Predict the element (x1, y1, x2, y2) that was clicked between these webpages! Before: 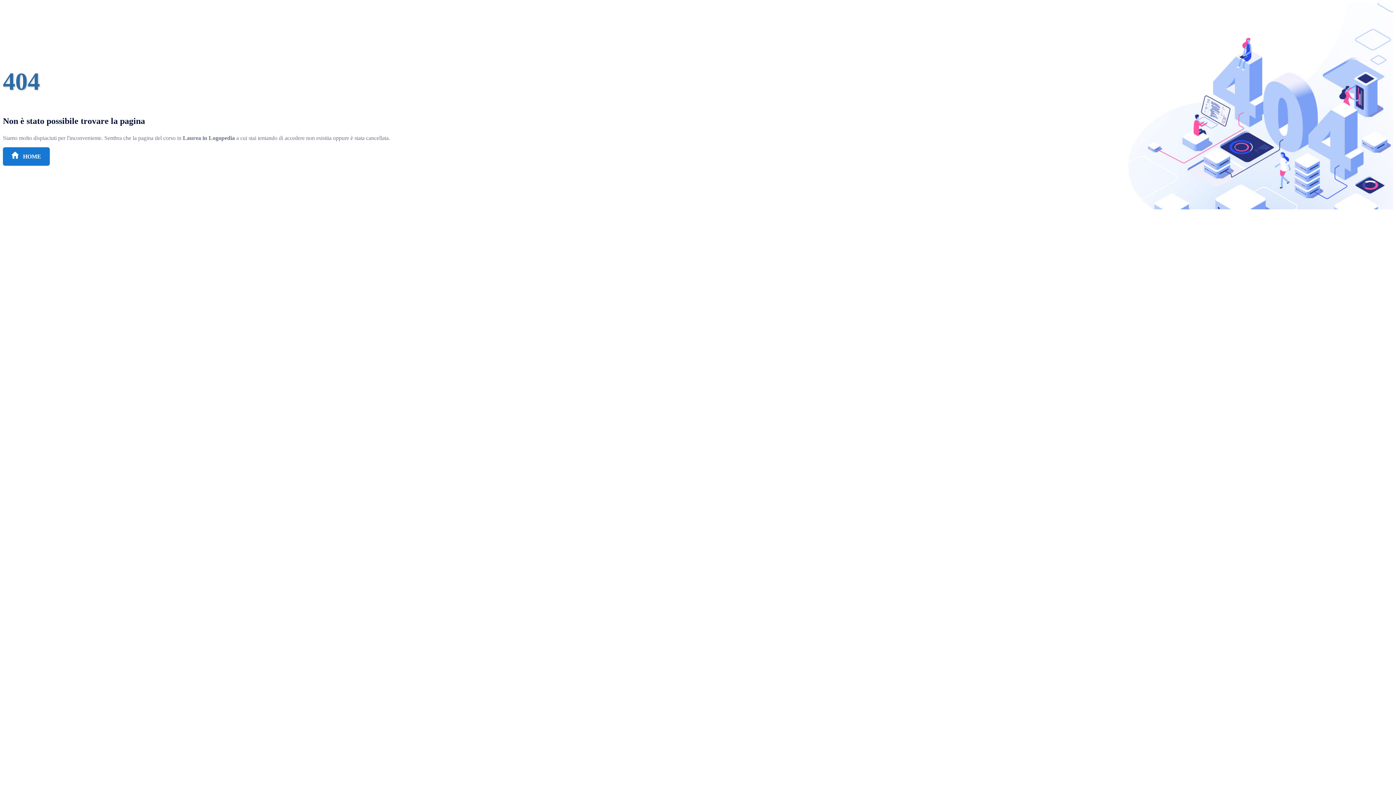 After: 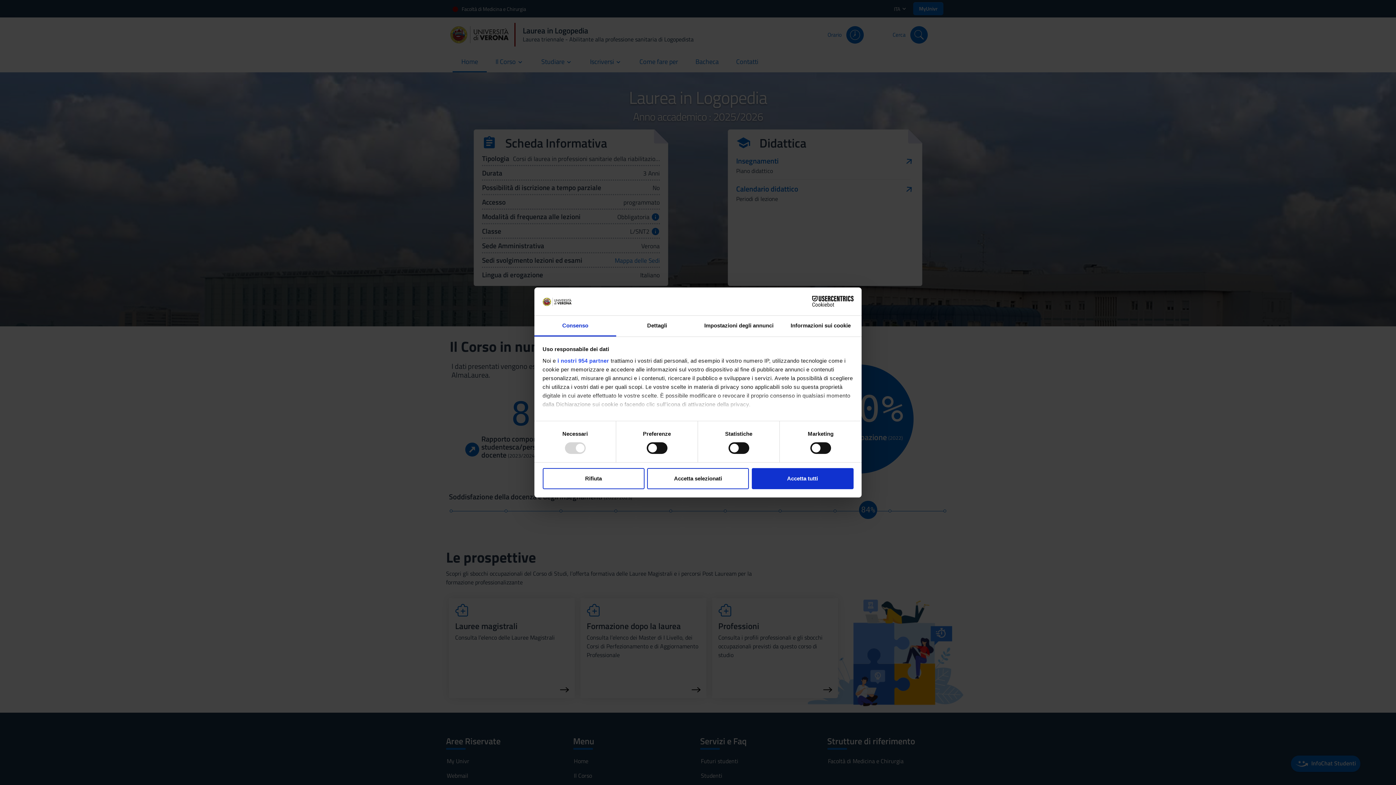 Action: bbox: (2, 147, 49, 165) label:  HOME